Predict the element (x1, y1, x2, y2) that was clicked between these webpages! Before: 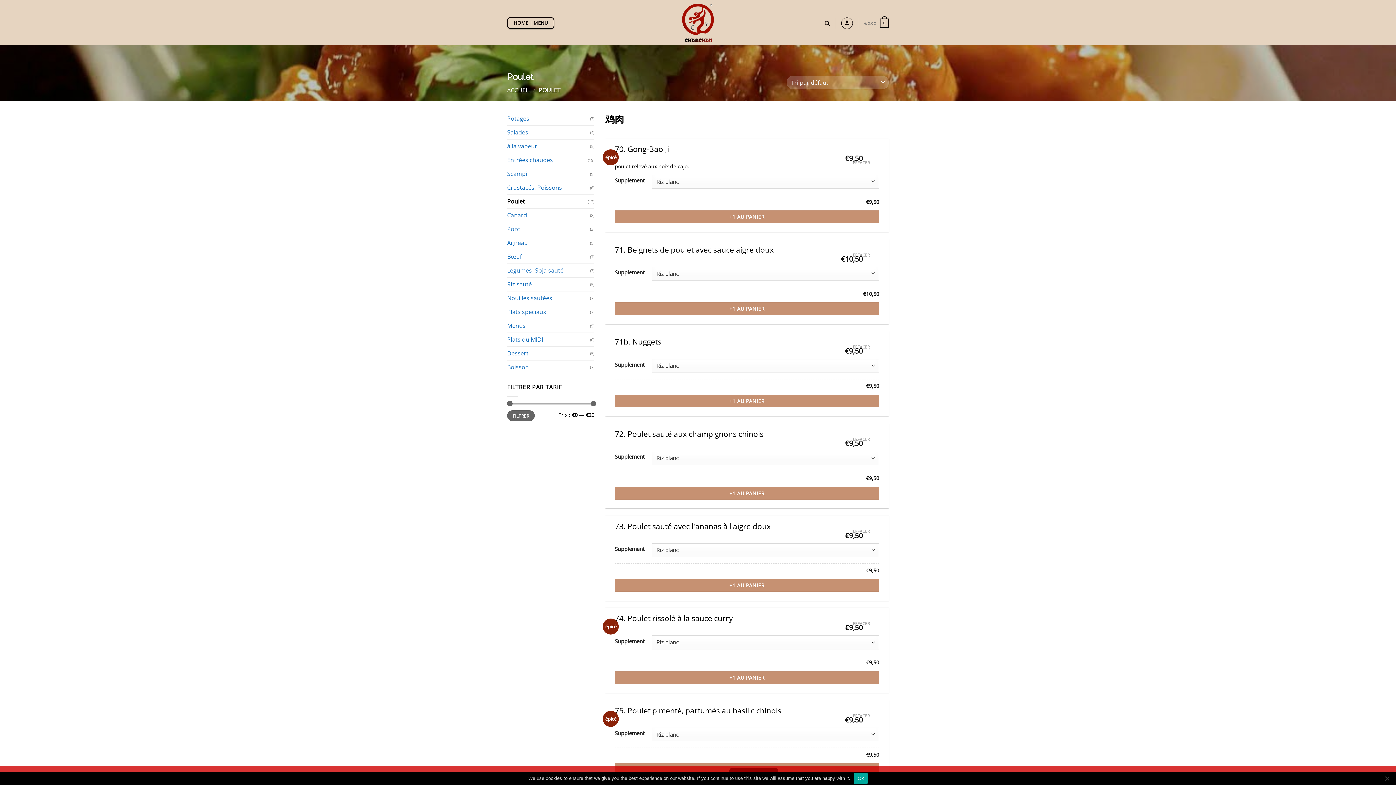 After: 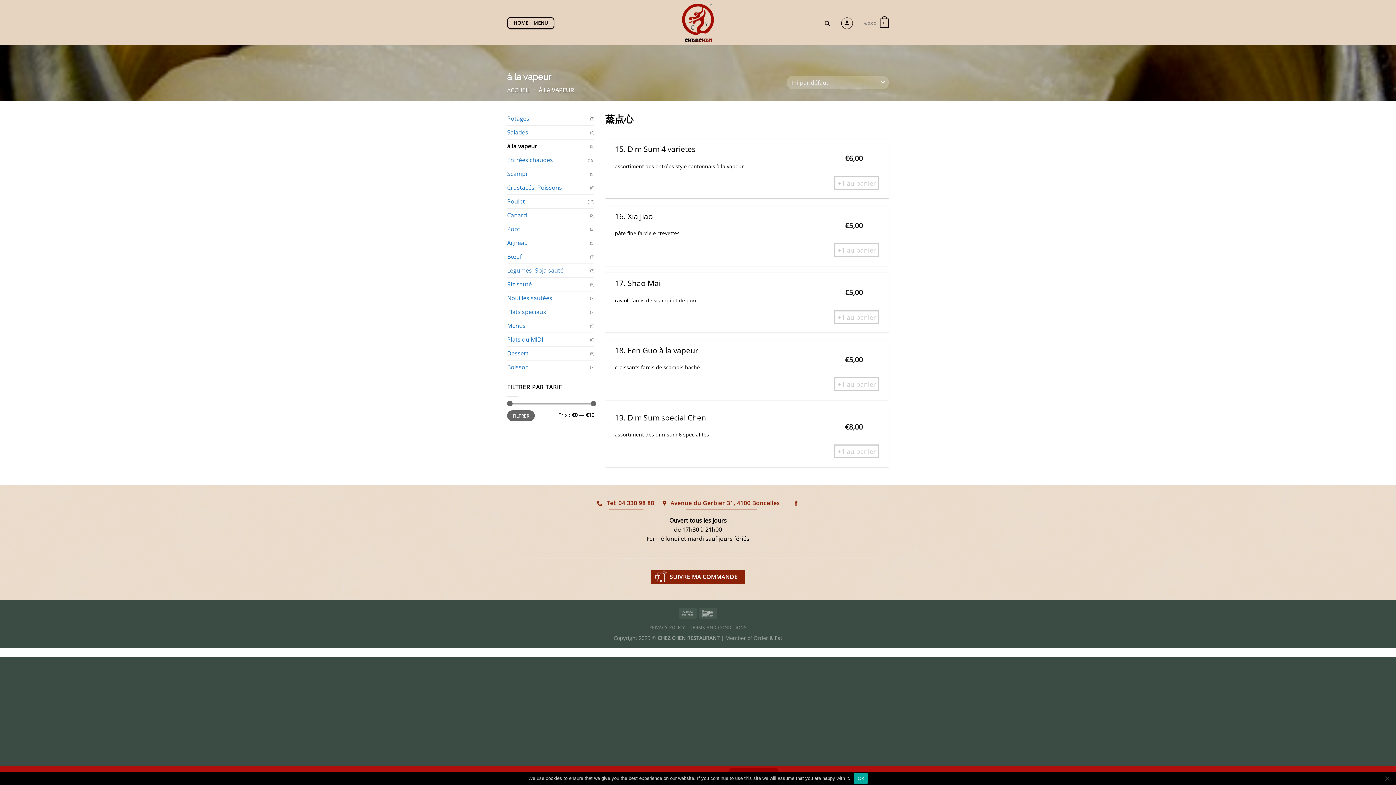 Action: label: à la vapeur bbox: (507, 139, 590, 153)